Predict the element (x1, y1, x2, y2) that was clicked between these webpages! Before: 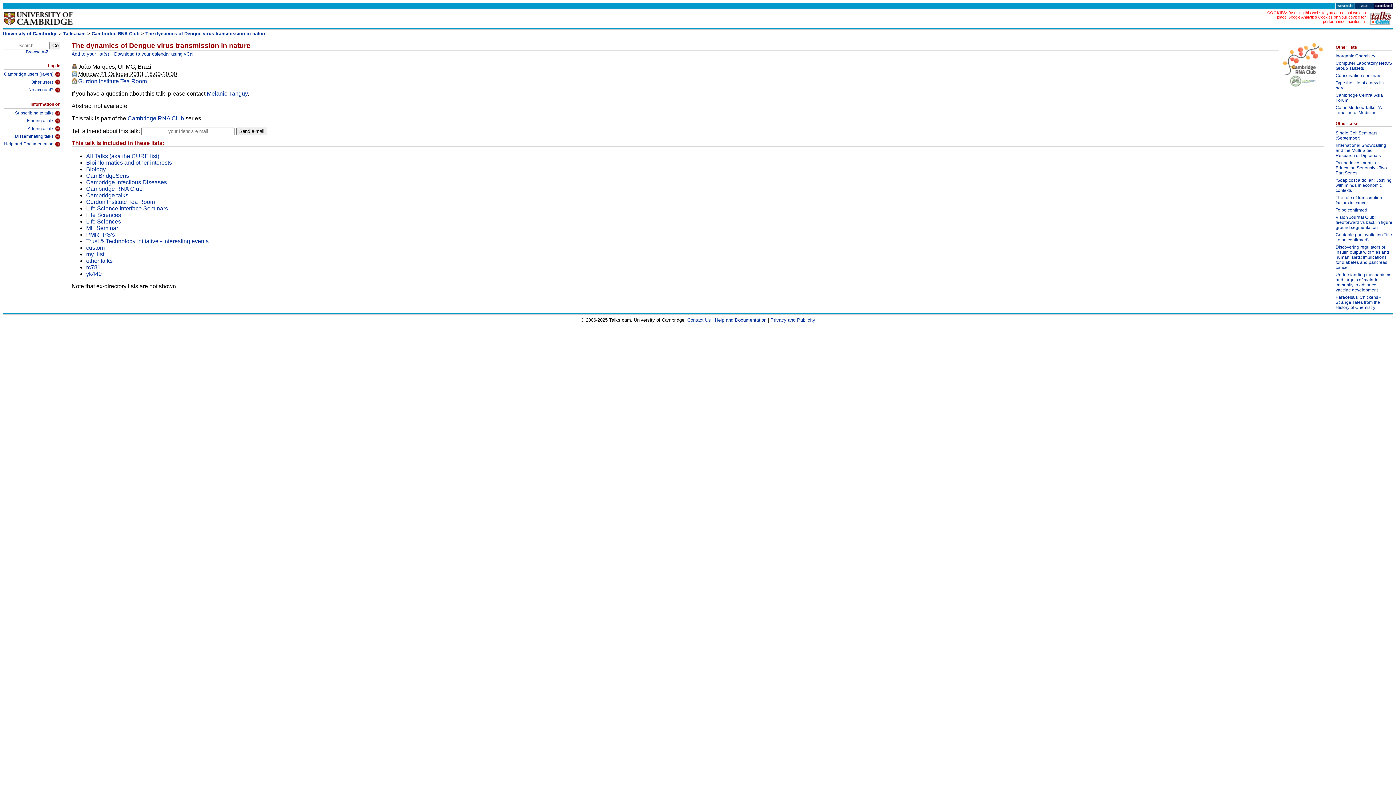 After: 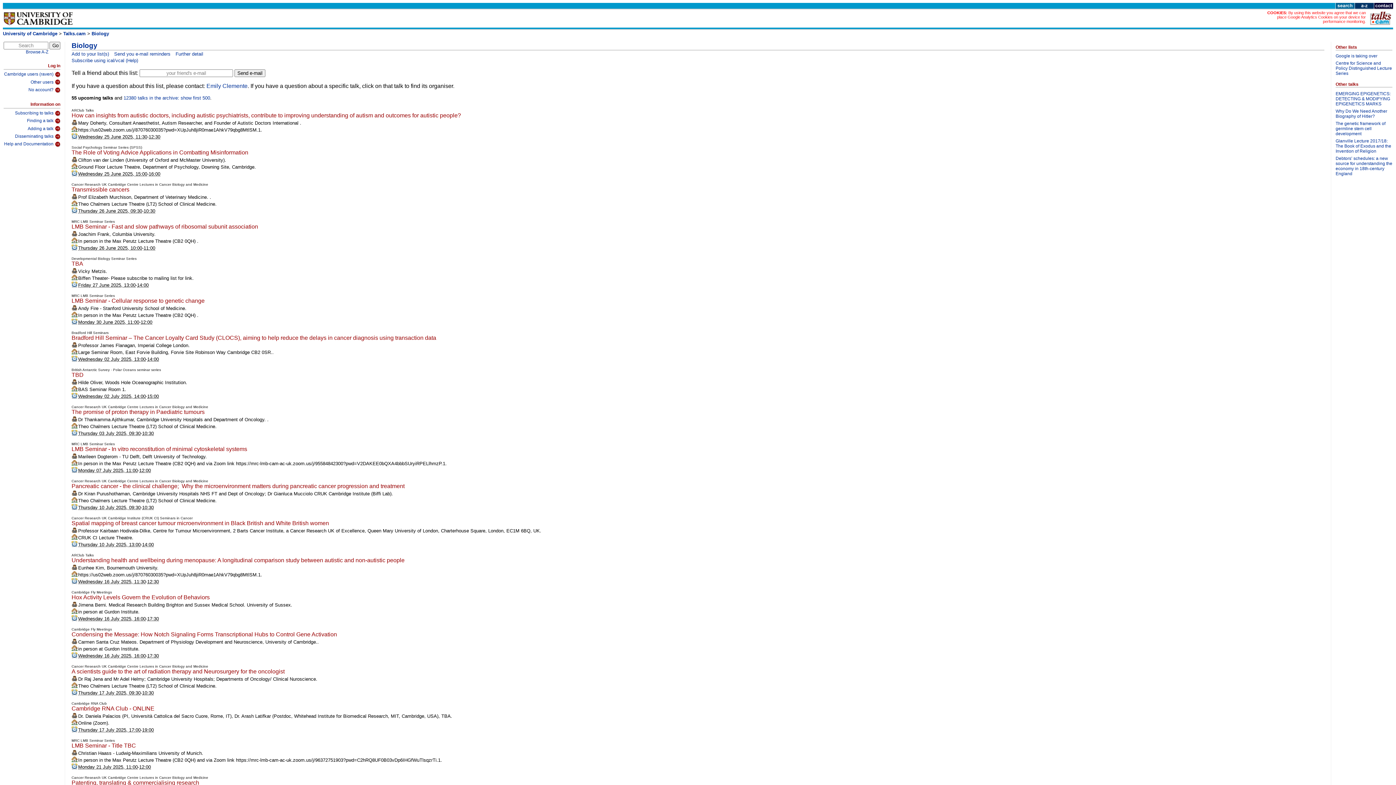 Action: label: Biology bbox: (86, 166, 105, 172)